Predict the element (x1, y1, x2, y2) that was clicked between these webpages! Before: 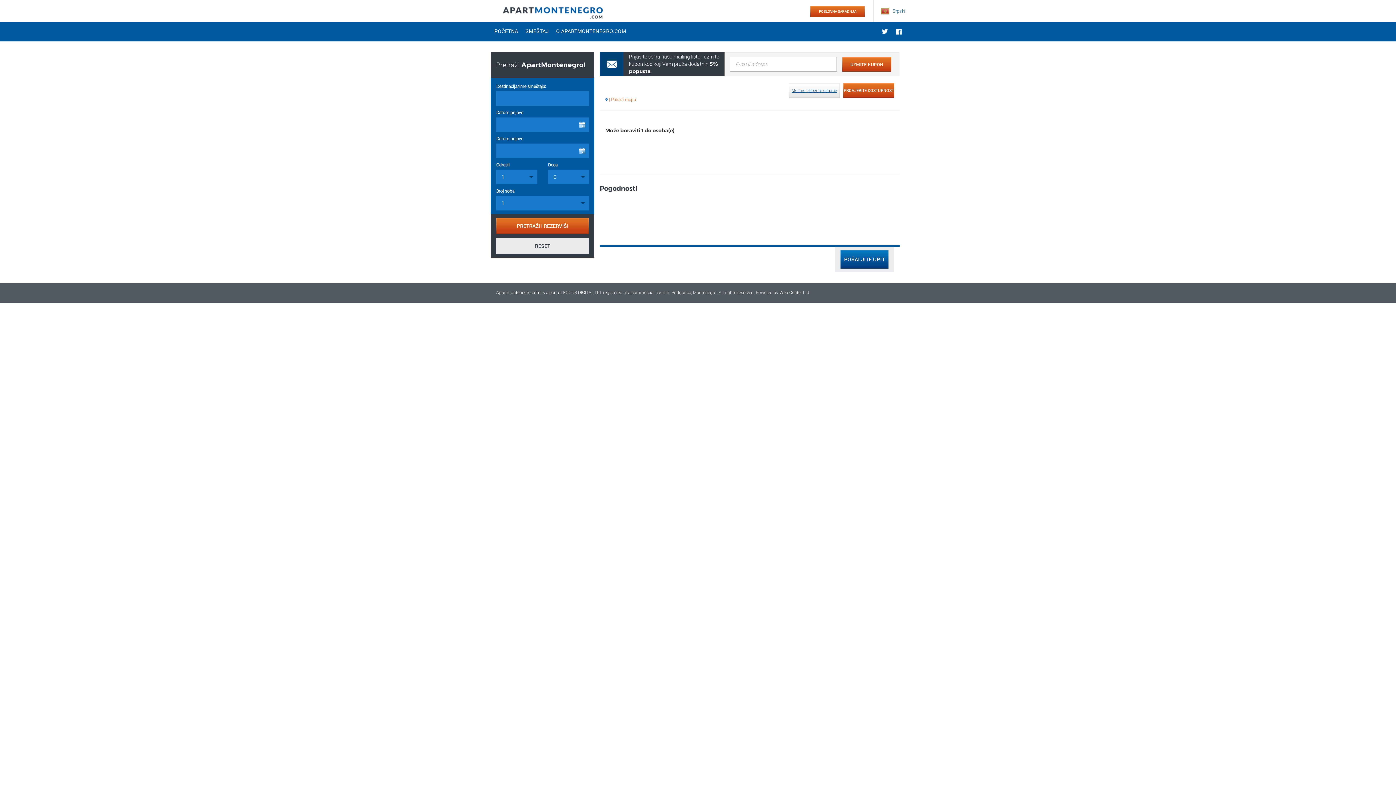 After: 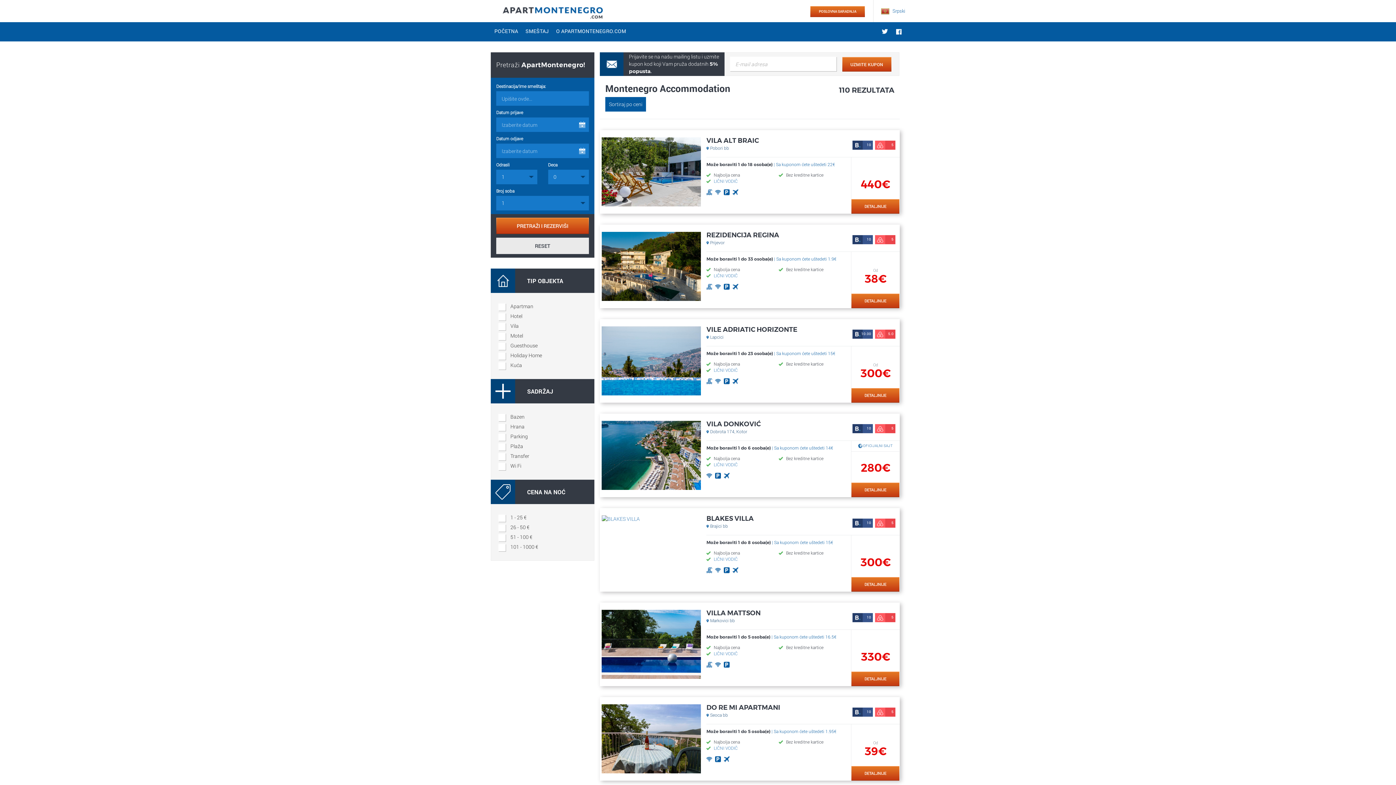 Action: bbox: (521, 22, 552, 41) label: SMEŠTAJ